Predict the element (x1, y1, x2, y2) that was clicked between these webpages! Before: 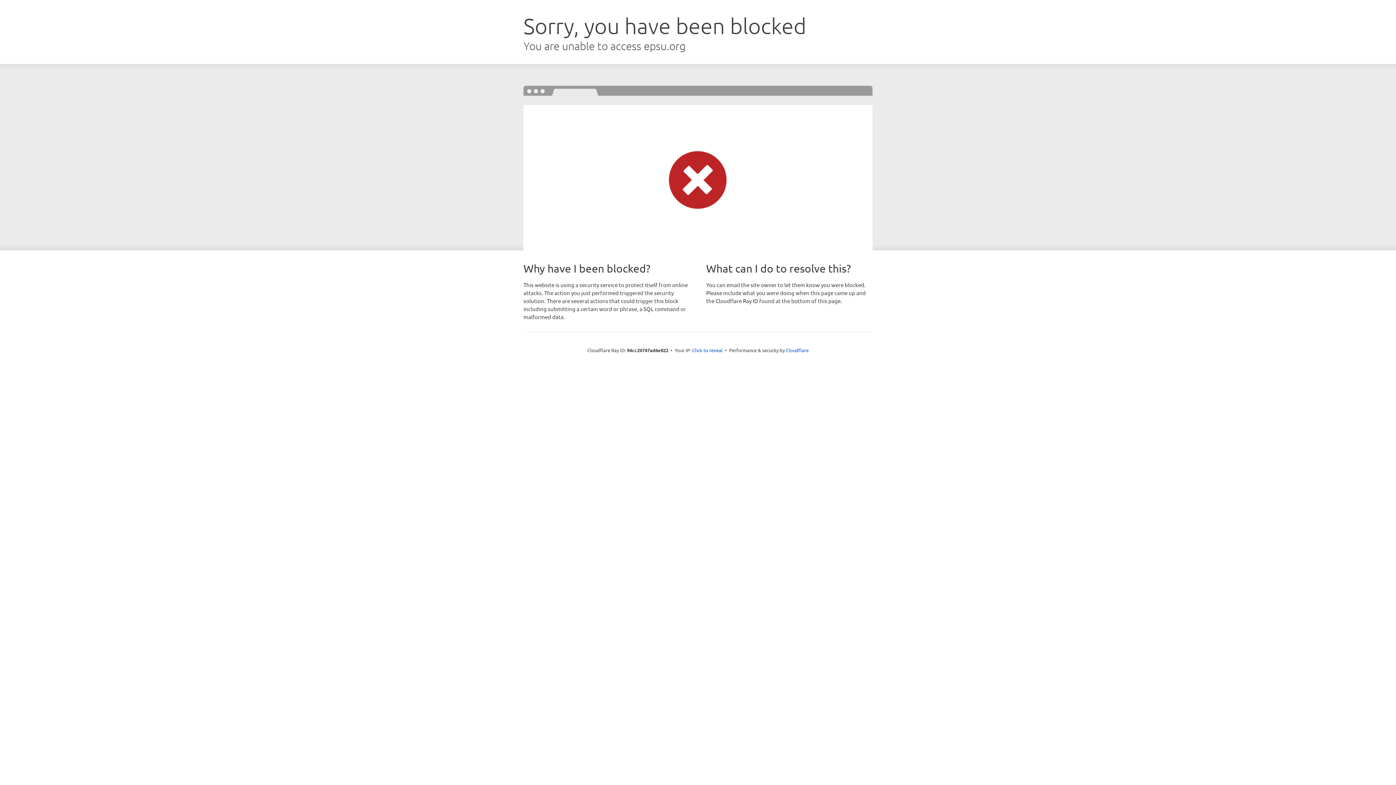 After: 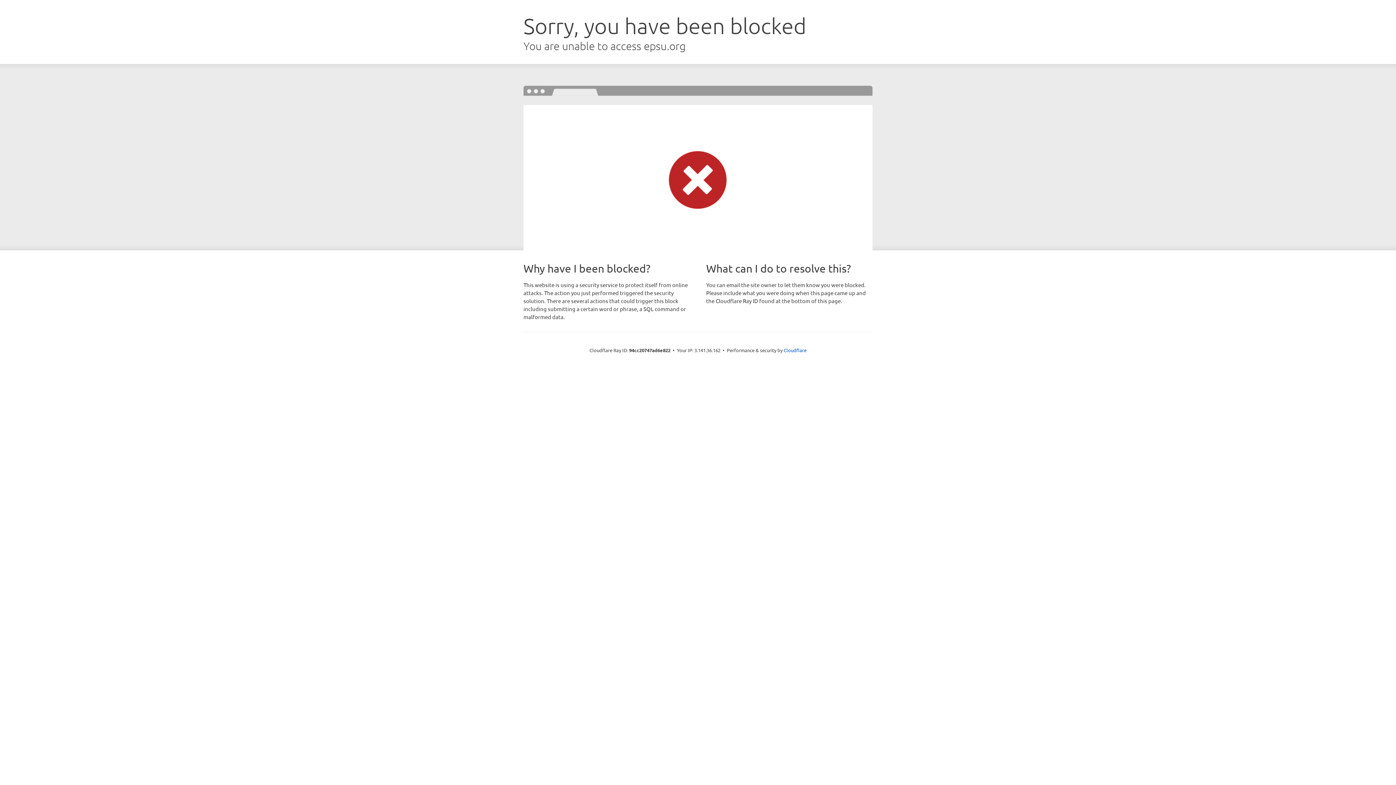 Action: bbox: (692, 346, 722, 353) label: Click to reveal